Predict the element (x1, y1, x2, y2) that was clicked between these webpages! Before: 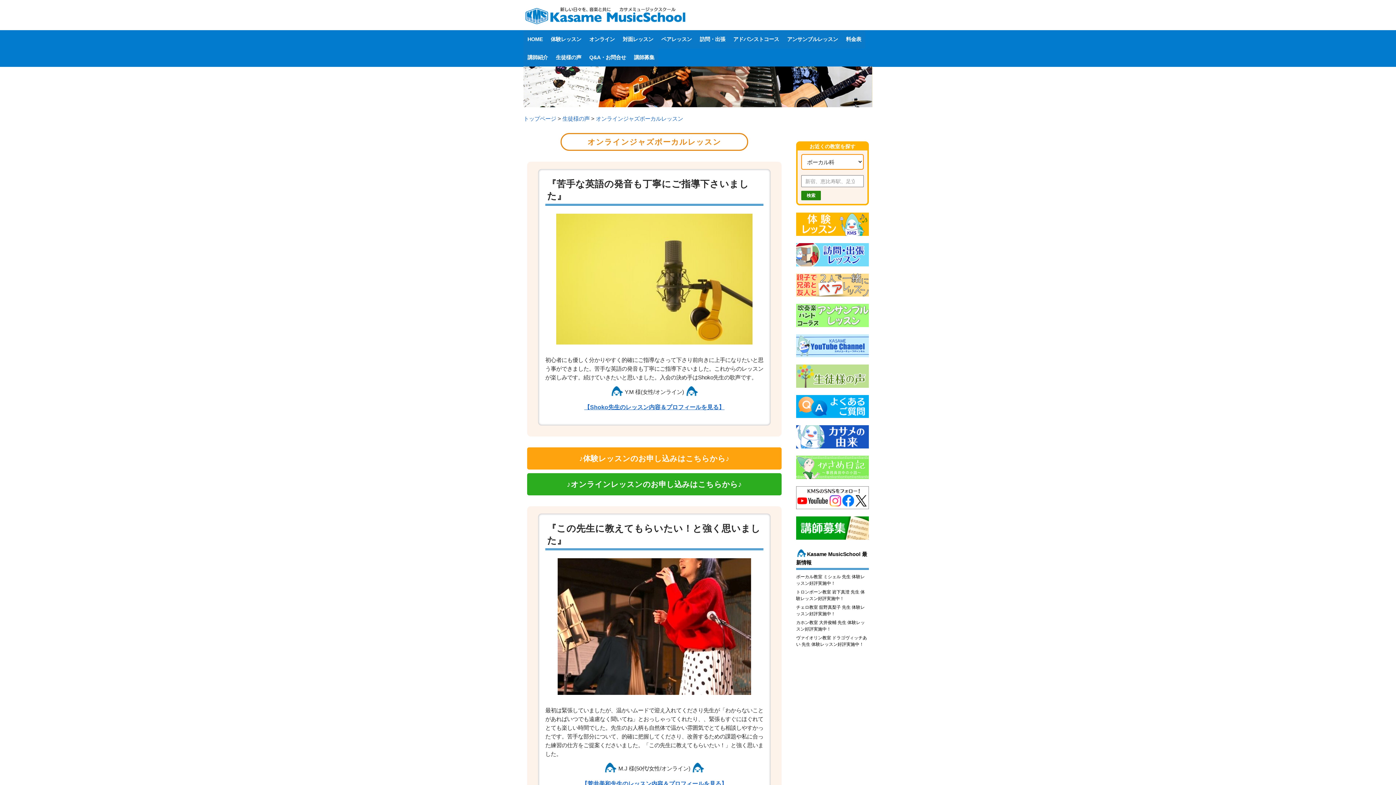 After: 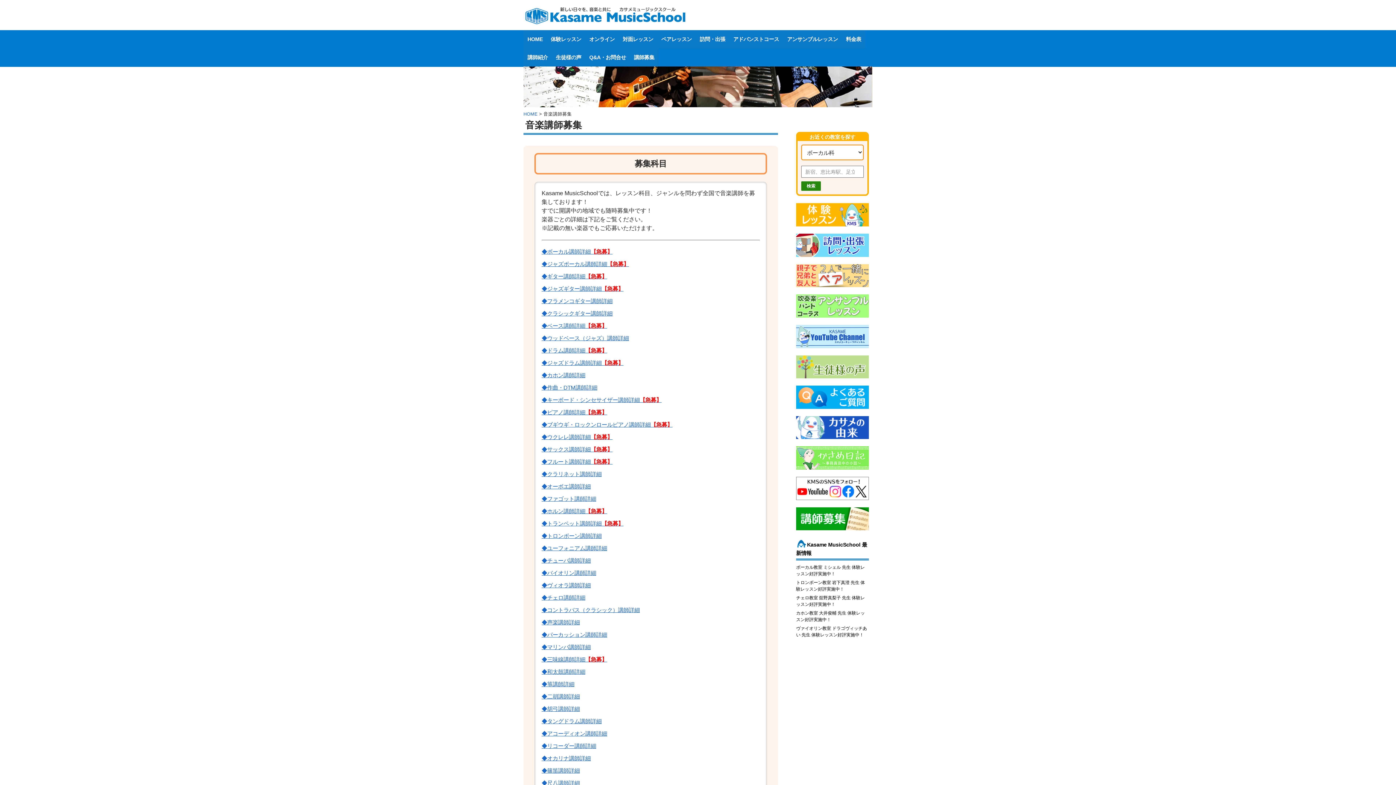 Action: bbox: (630, 48, 658, 66) label: 講師募集